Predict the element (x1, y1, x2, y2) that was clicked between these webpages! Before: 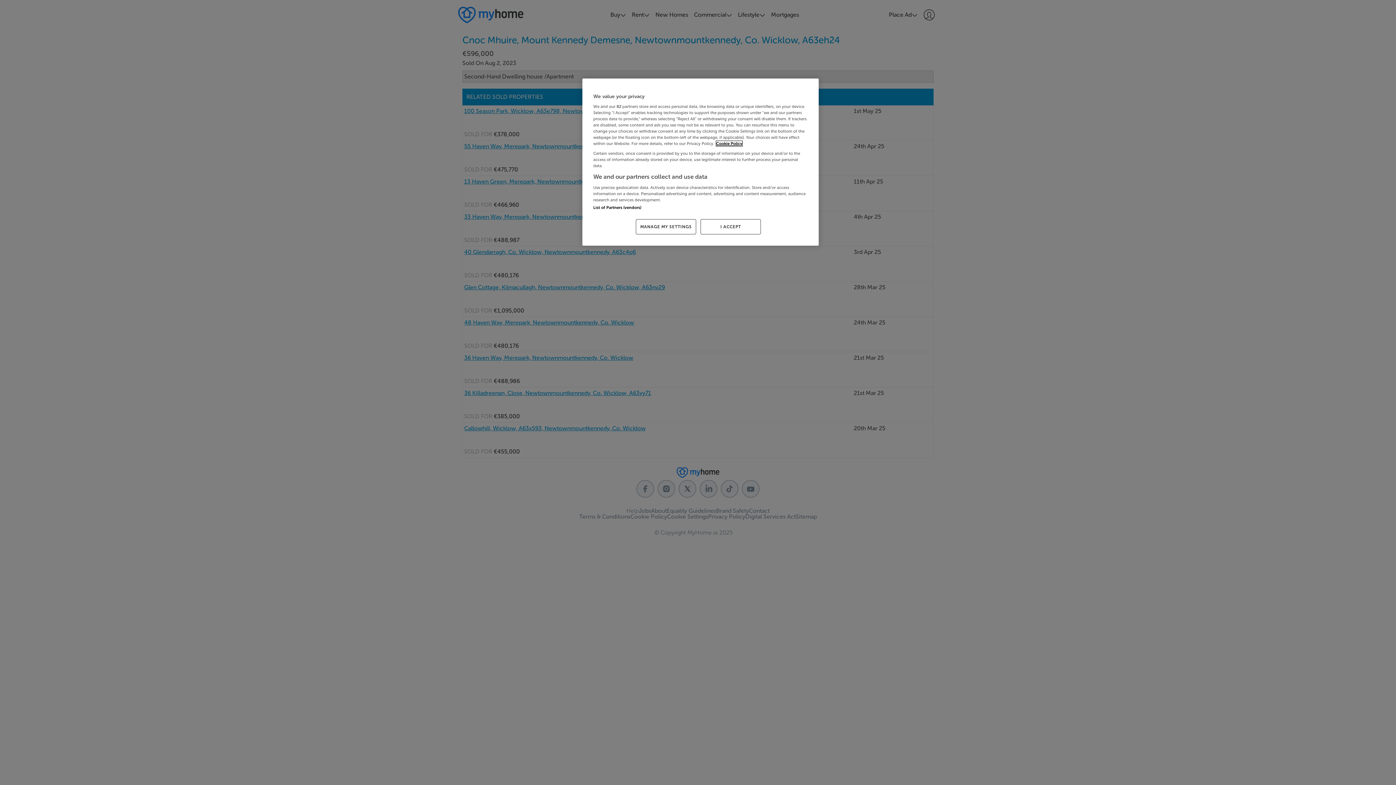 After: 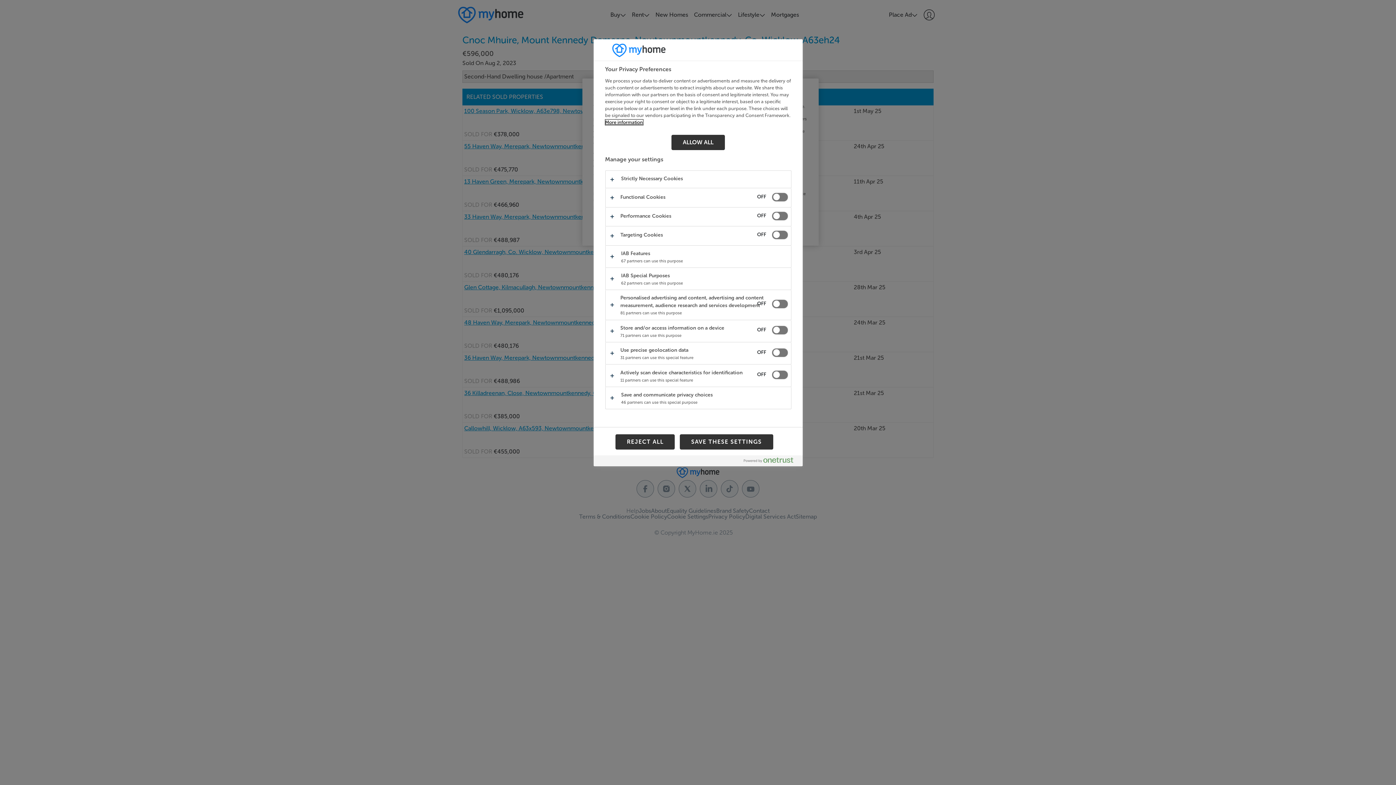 Action: label: MANAGE MY SETTINGS bbox: (636, 219, 696, 234)